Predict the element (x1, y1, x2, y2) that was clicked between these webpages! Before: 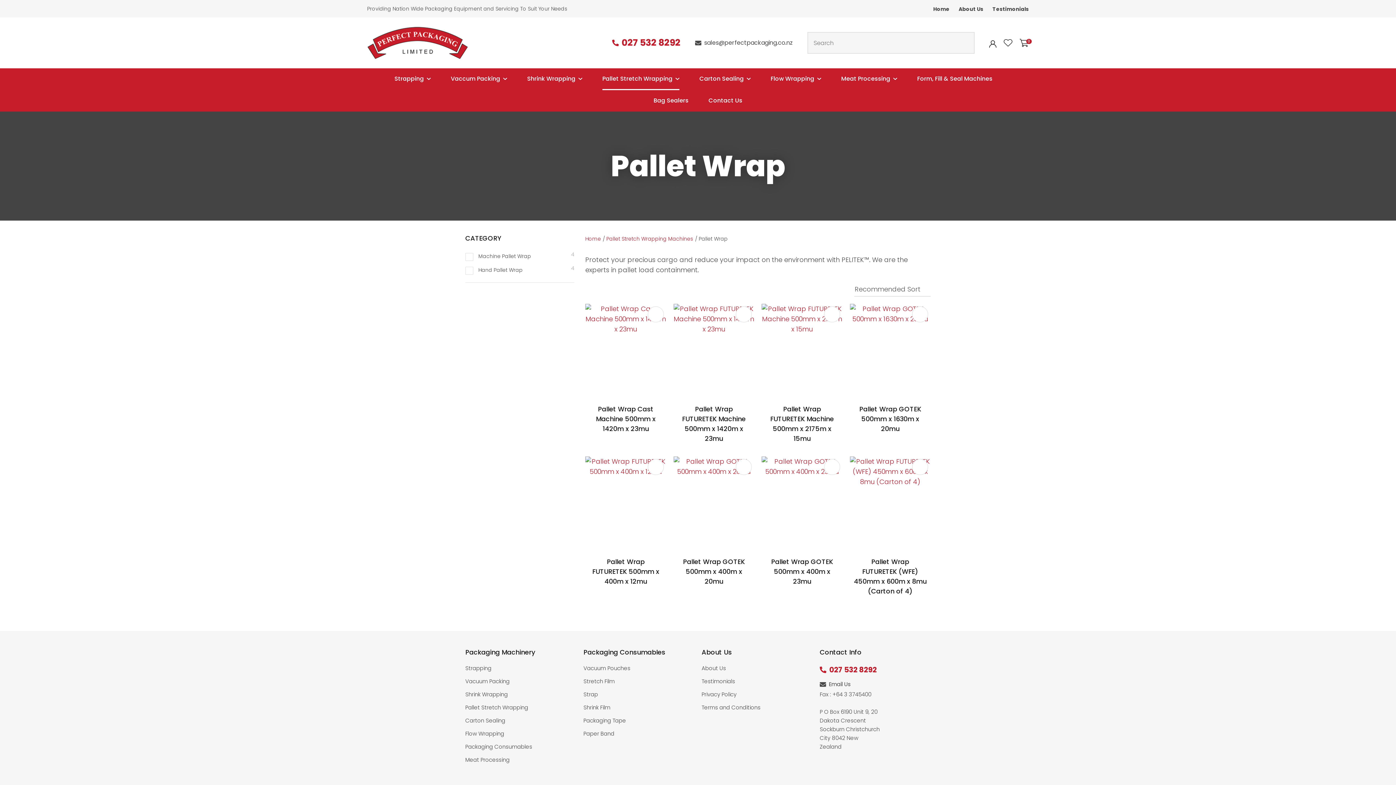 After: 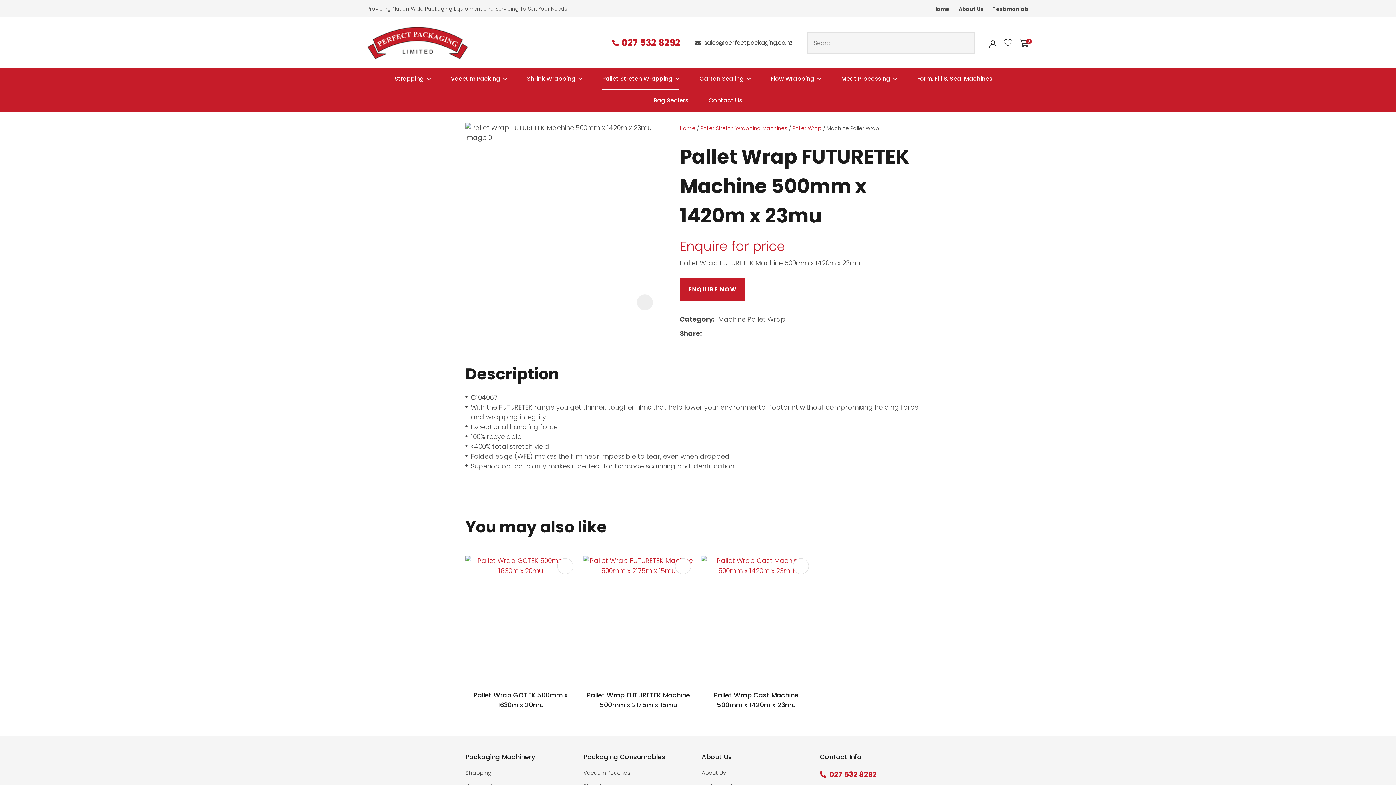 Action: bbox: (673, 304, 754, 397)